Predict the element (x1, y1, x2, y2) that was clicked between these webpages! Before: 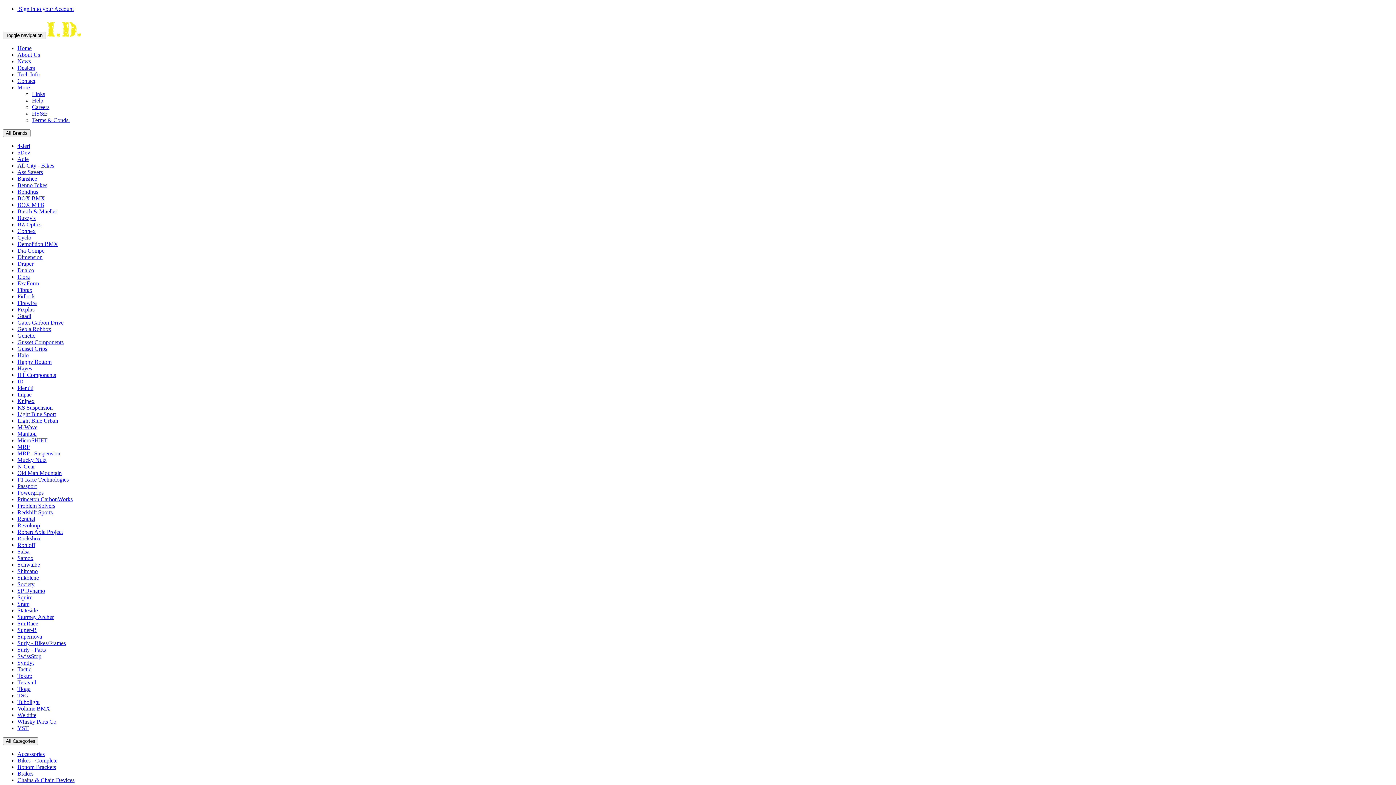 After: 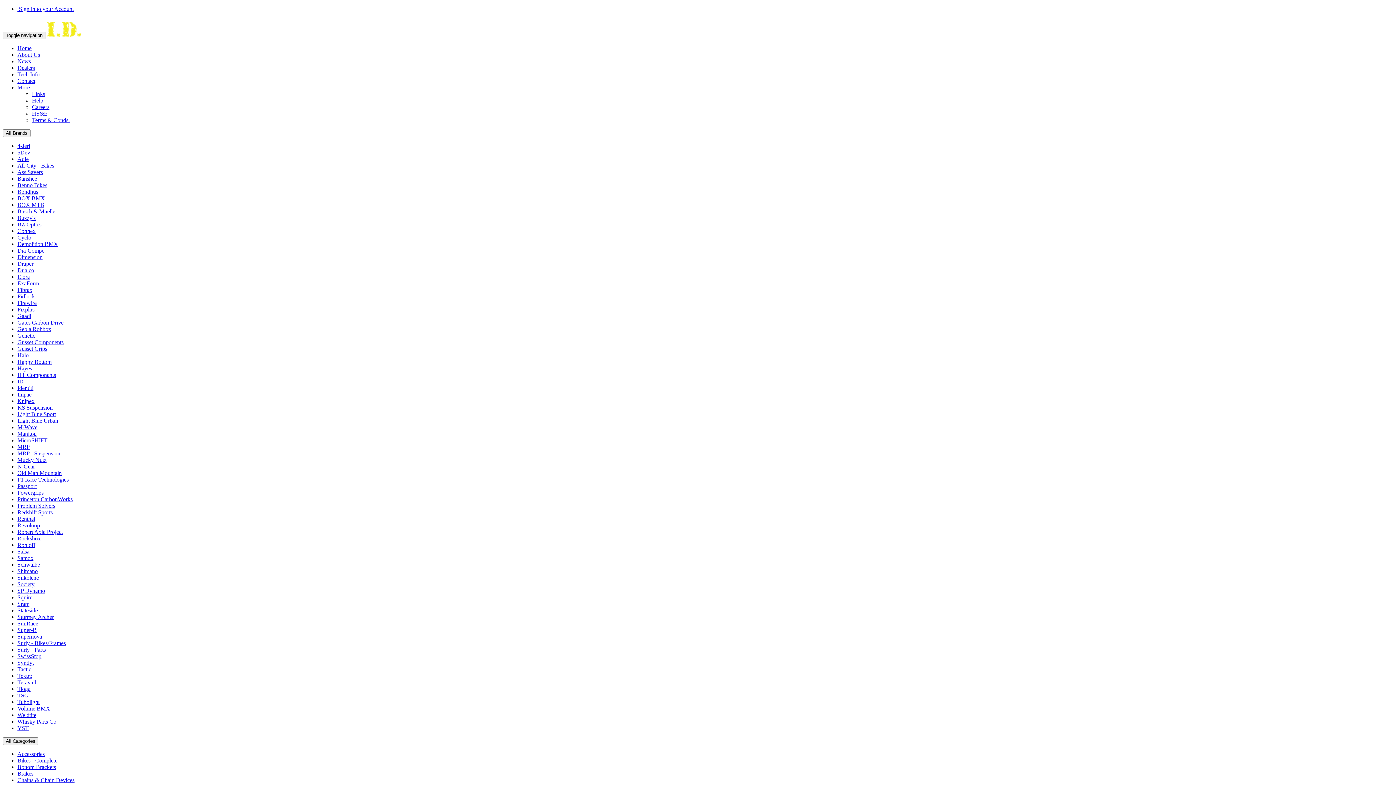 Action: label: Demolition BMX bbox: (17, 241, 58, 247)